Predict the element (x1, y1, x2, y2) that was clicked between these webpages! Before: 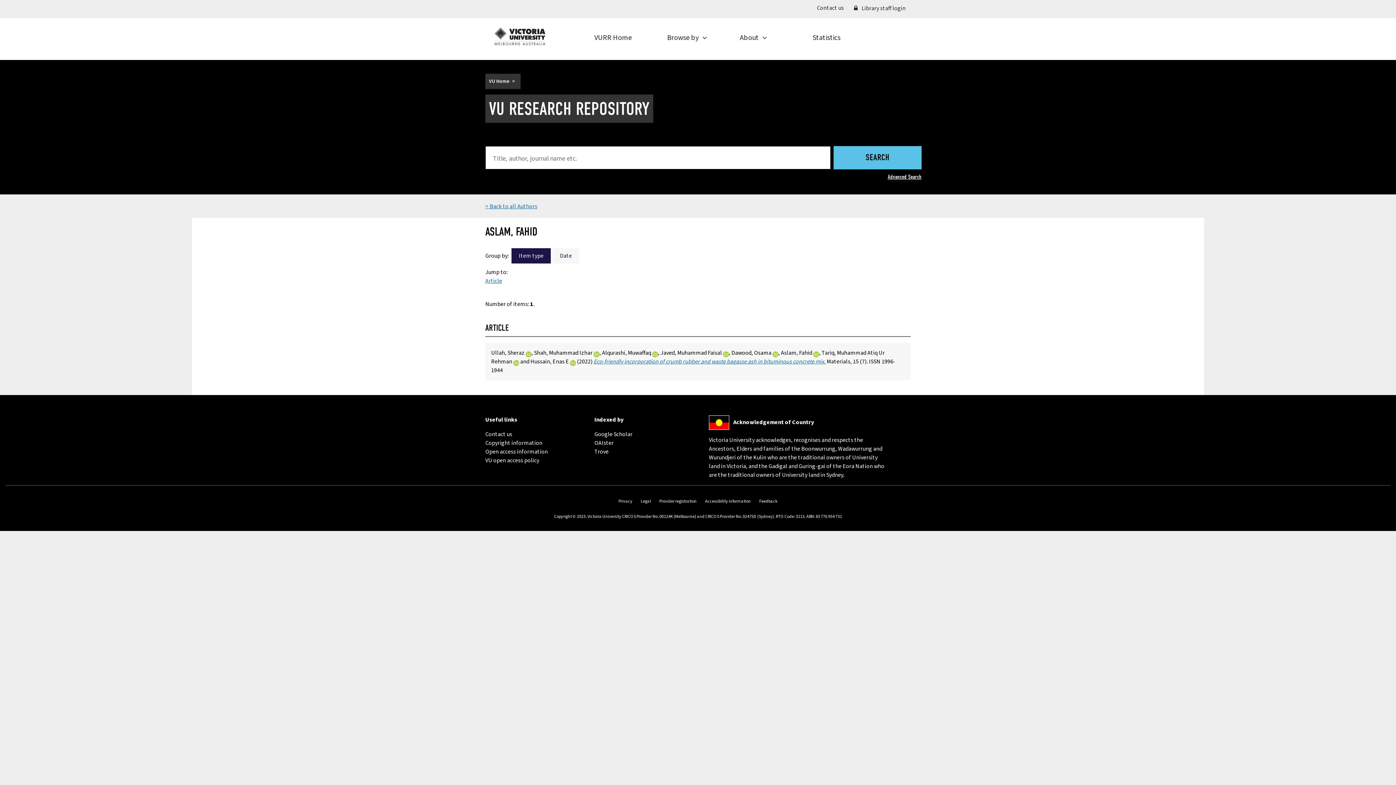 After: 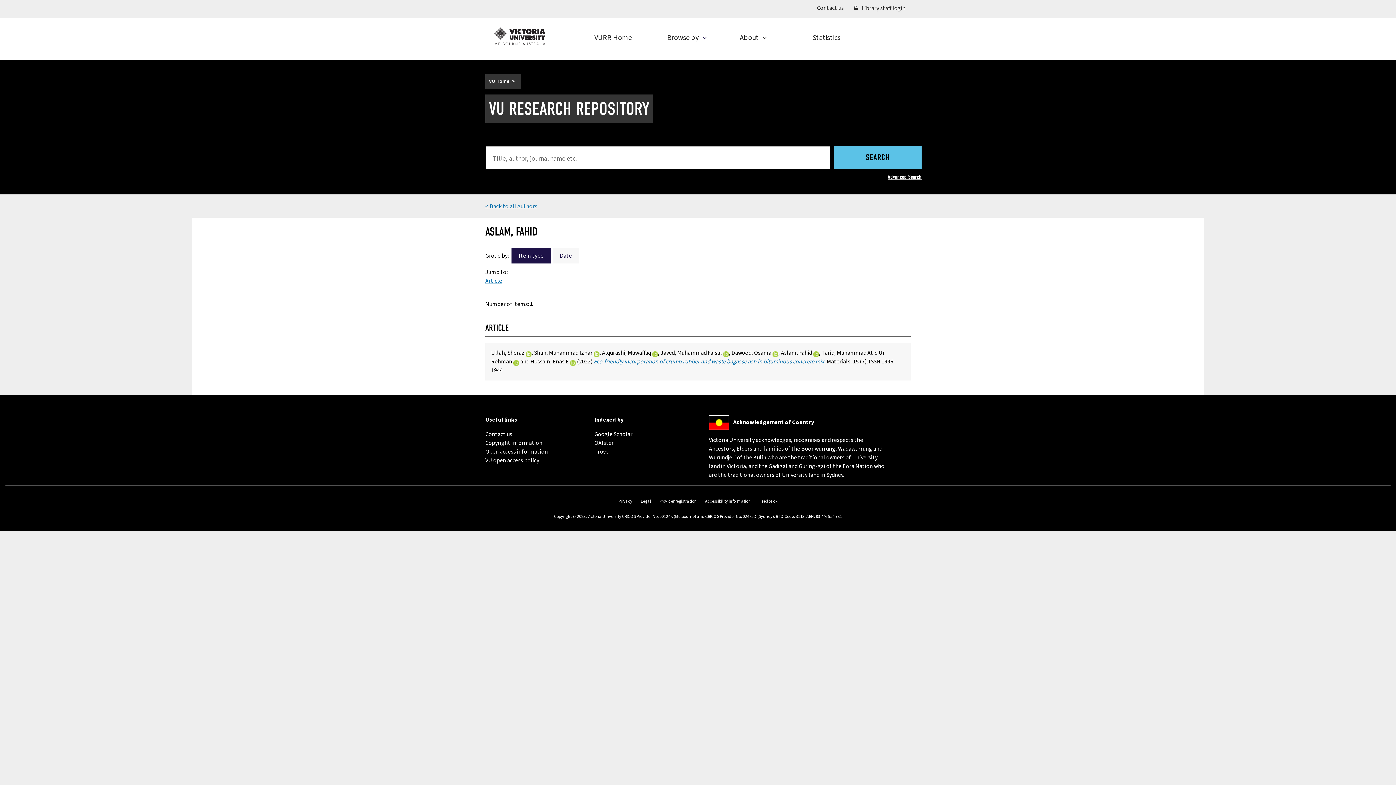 Action: bbox: (640, 498, 651, 504) label: Legal
(external link)